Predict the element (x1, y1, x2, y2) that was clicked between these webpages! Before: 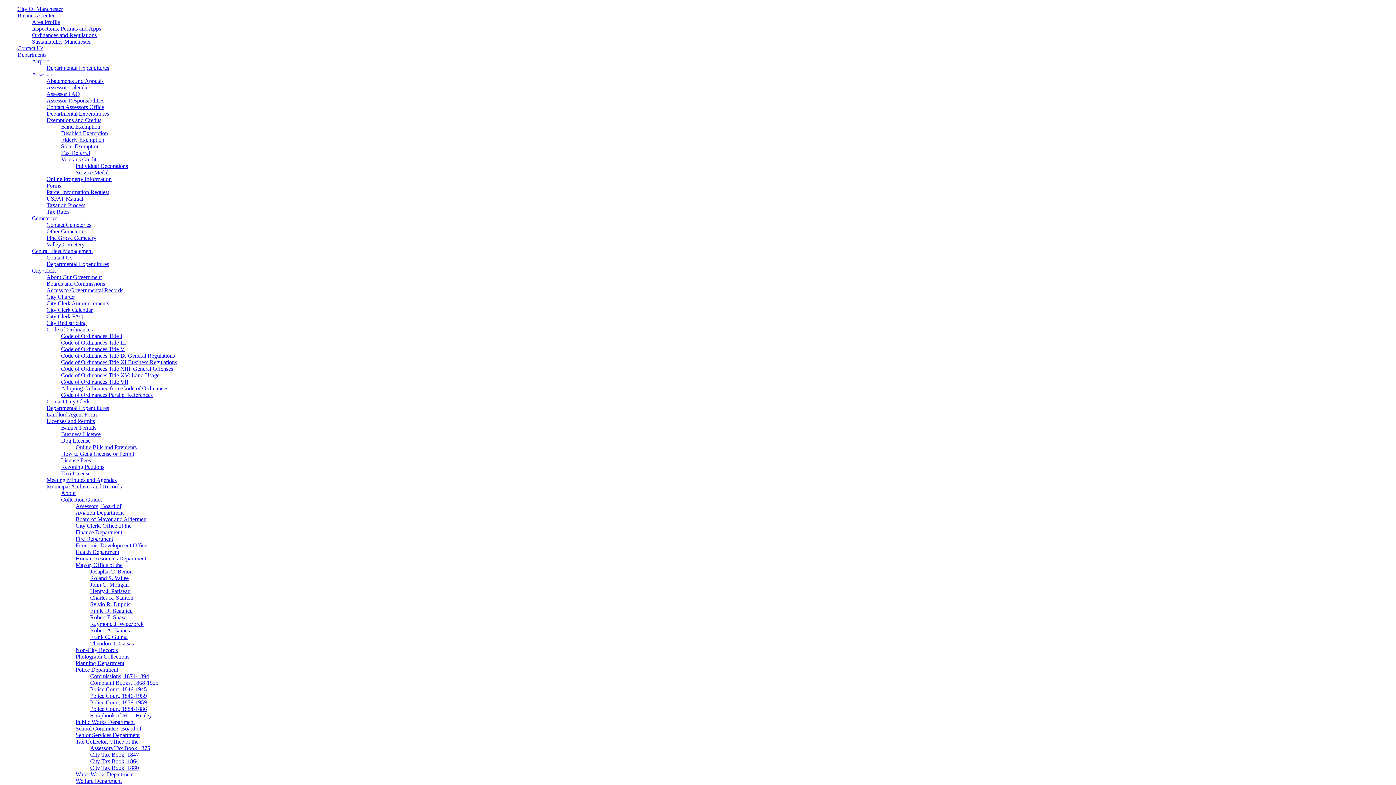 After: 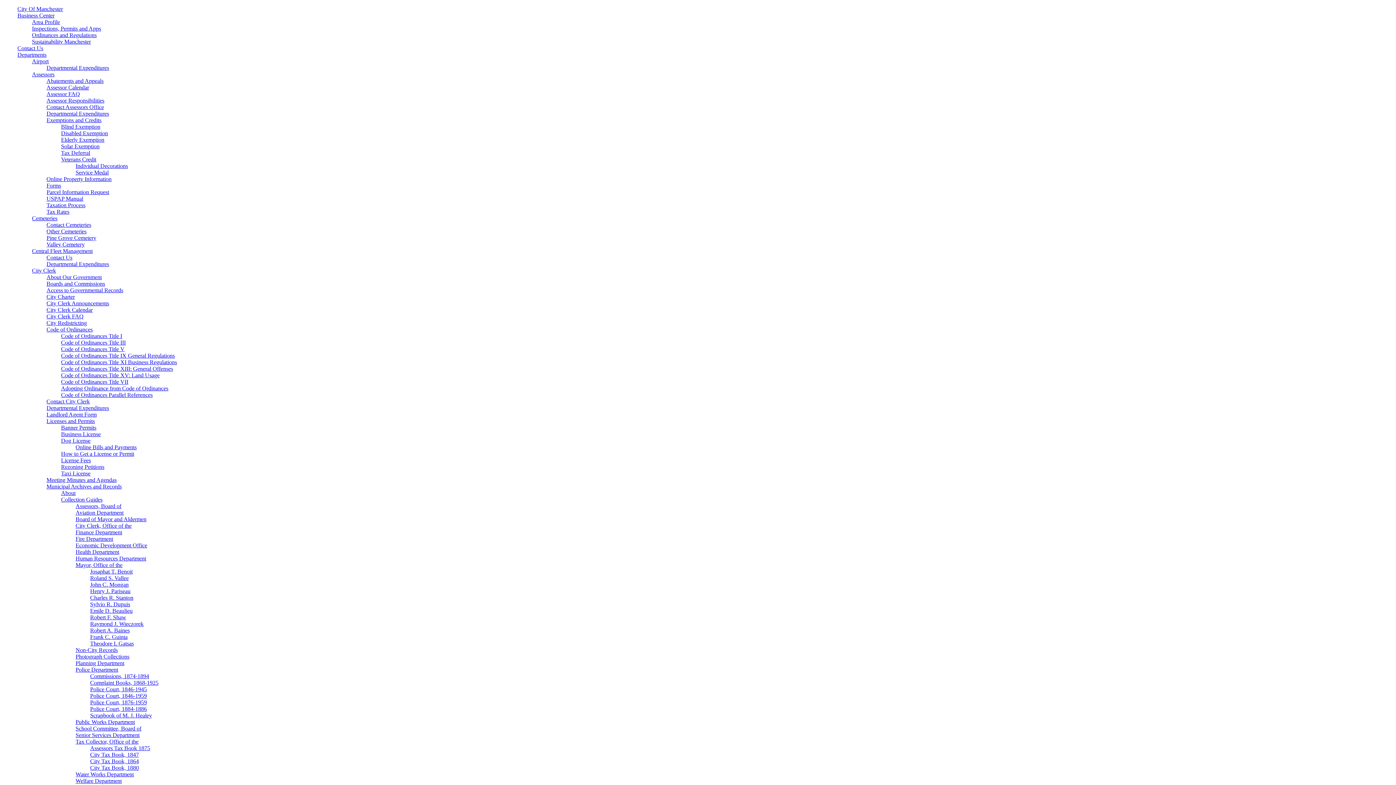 Action: bbox: (90, 699, 146, 705) label: Police Court, 1876-1959